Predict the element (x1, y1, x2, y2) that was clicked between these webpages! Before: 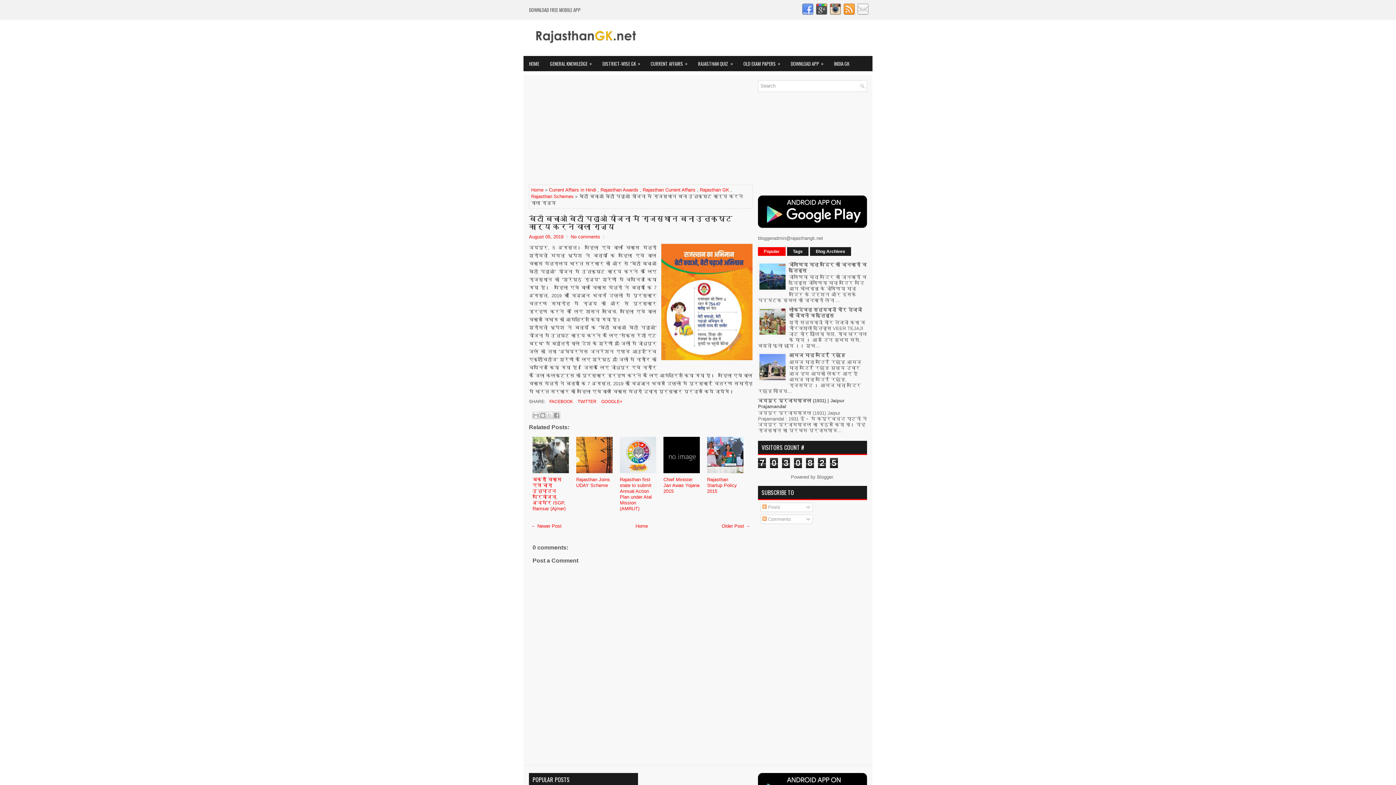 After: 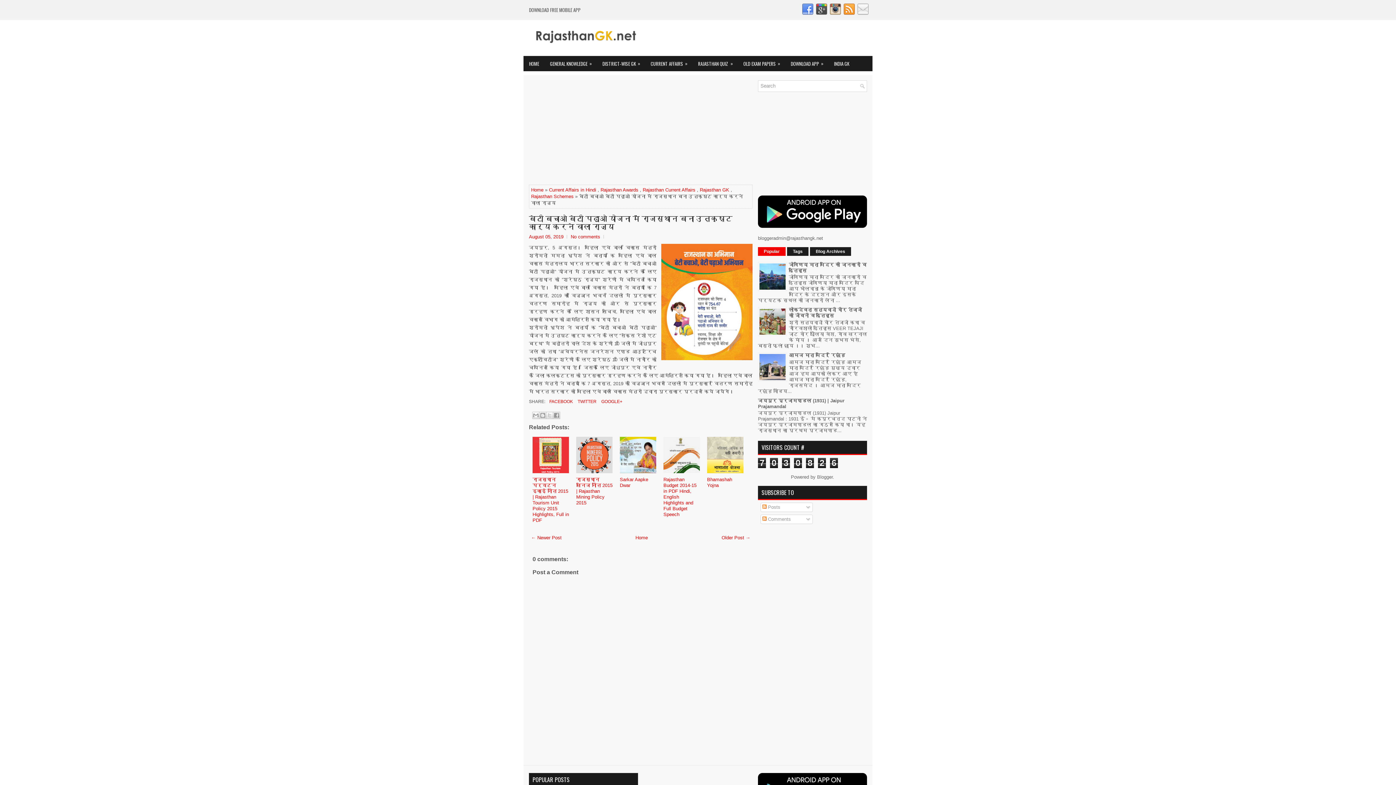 Action: bbox: (529, 234, 563, 239) label: August 05, 2019